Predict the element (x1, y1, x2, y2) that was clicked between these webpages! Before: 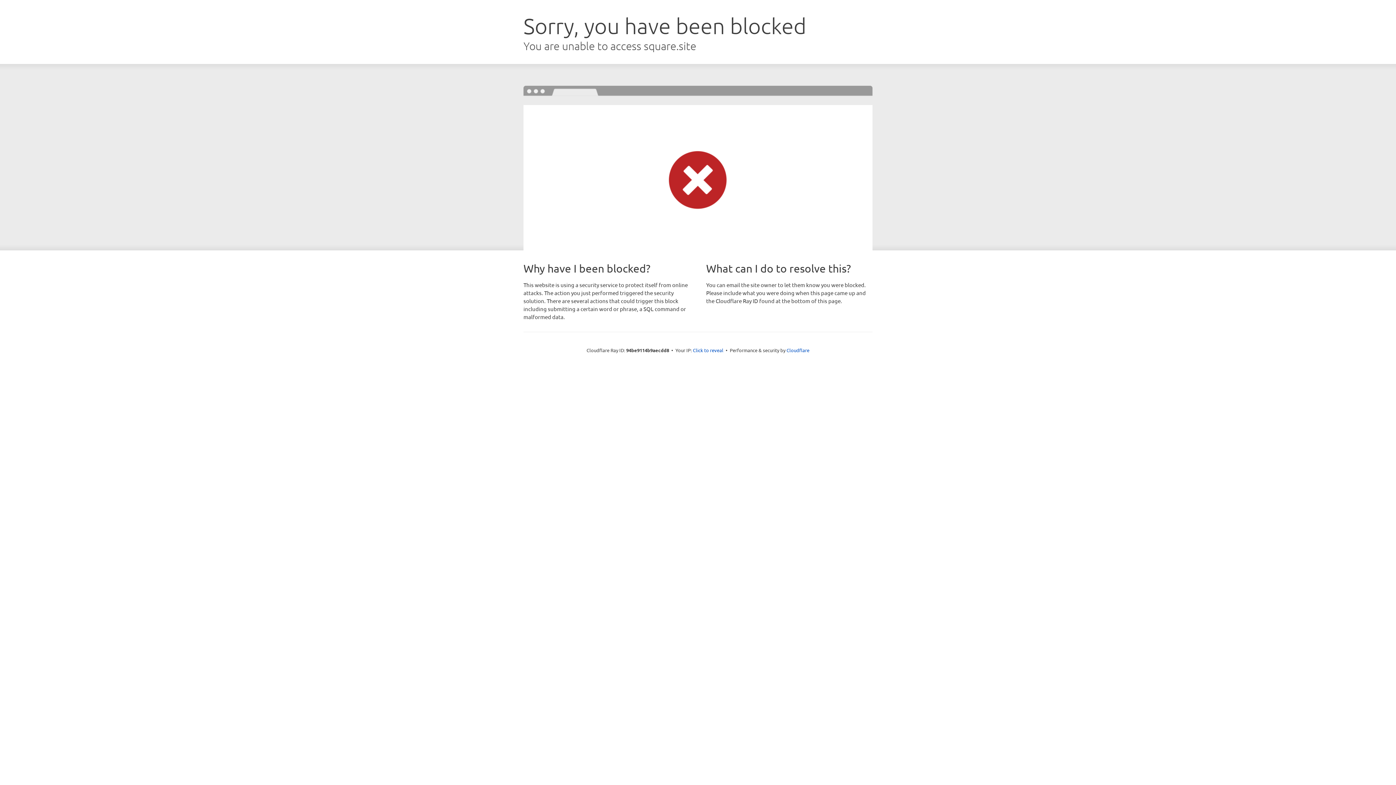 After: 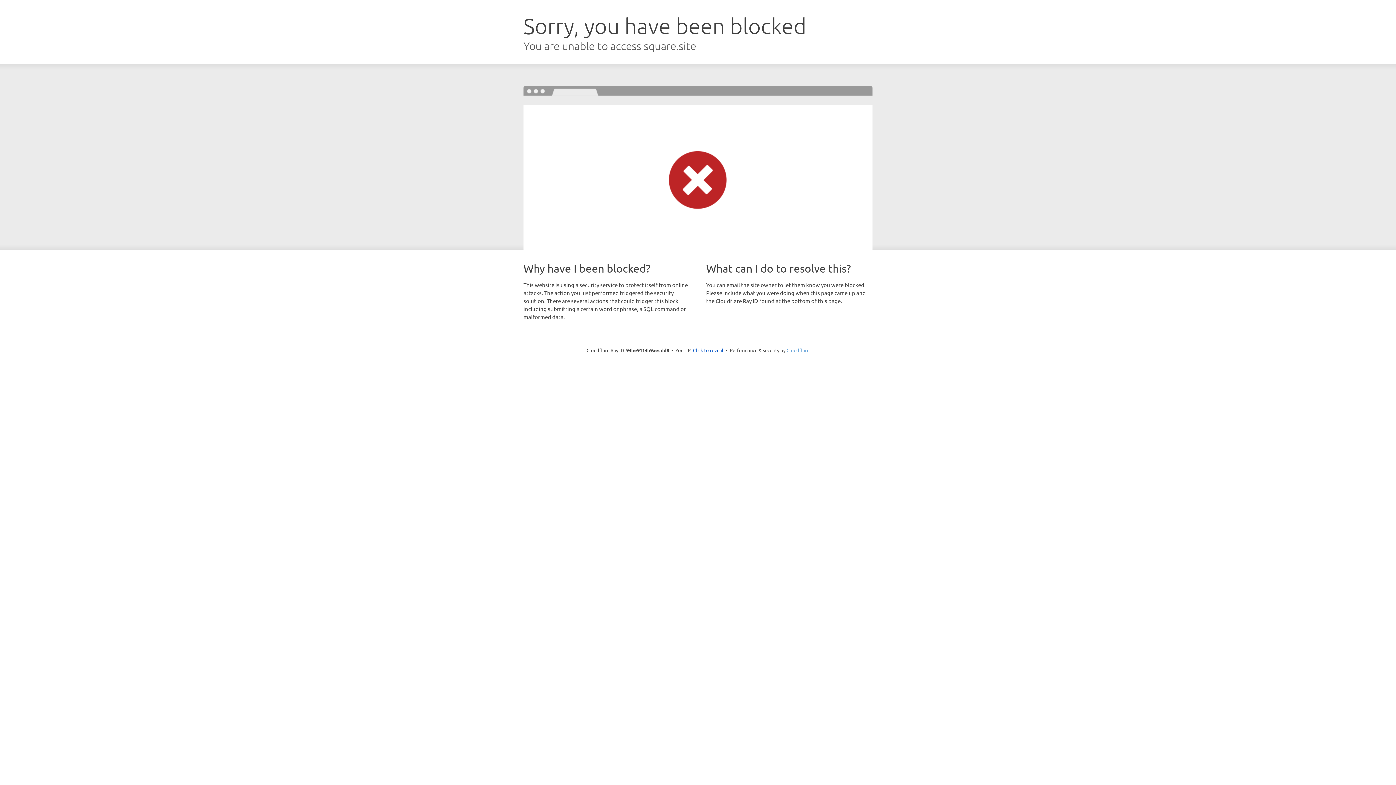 Action: label: Cloudflare bbox: (786, 347, 809, 353)